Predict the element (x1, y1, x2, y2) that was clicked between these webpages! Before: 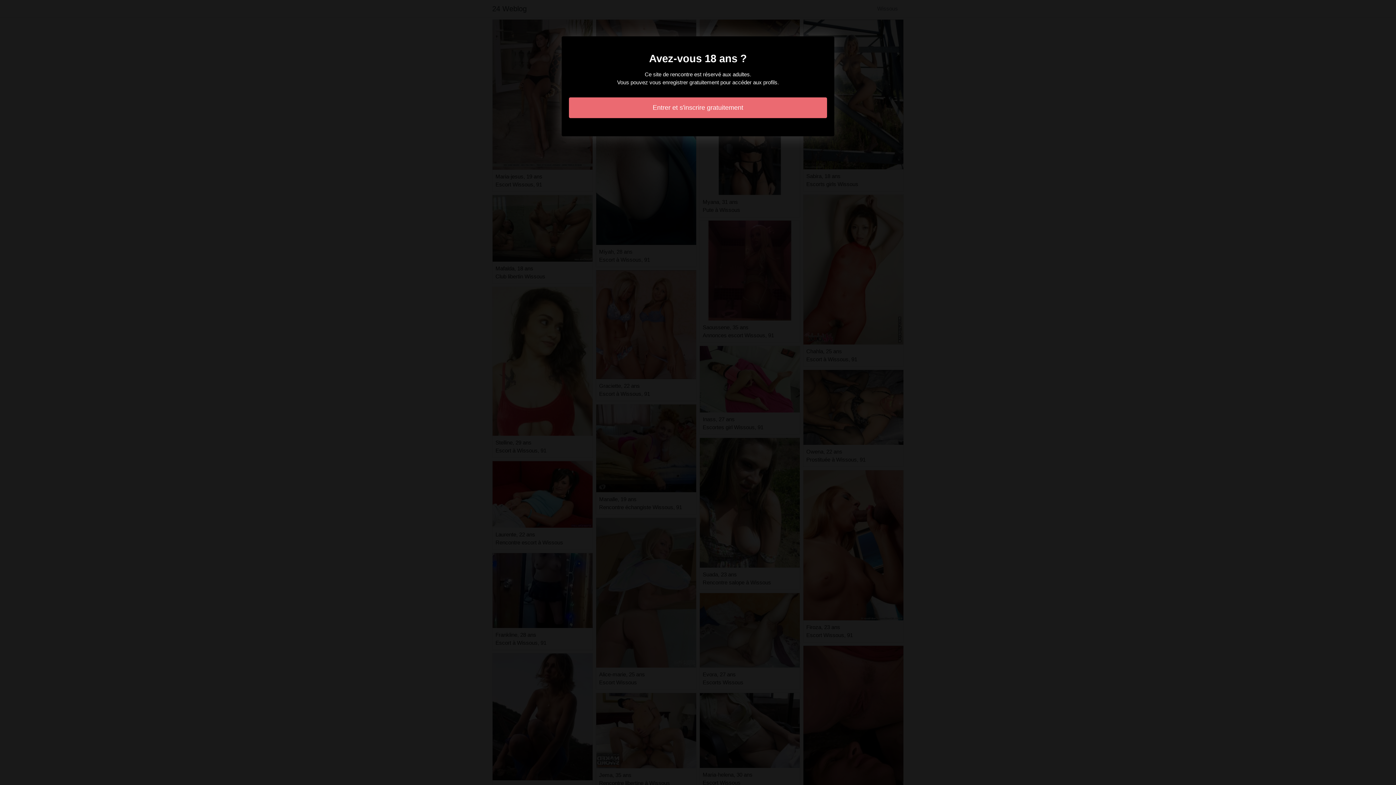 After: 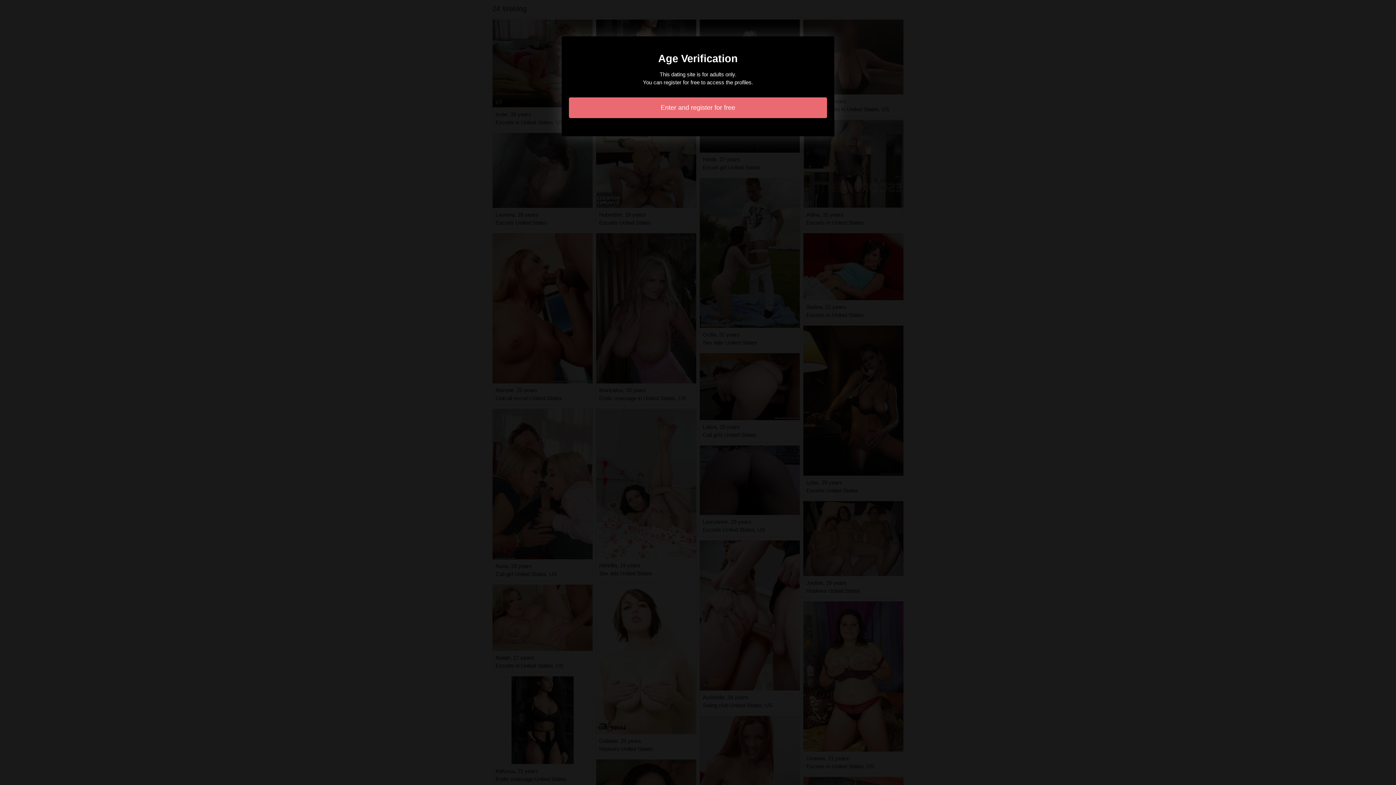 Action: bbox: (569, 97, 827, 118) label: Entrer et s'inscrire gratuitement